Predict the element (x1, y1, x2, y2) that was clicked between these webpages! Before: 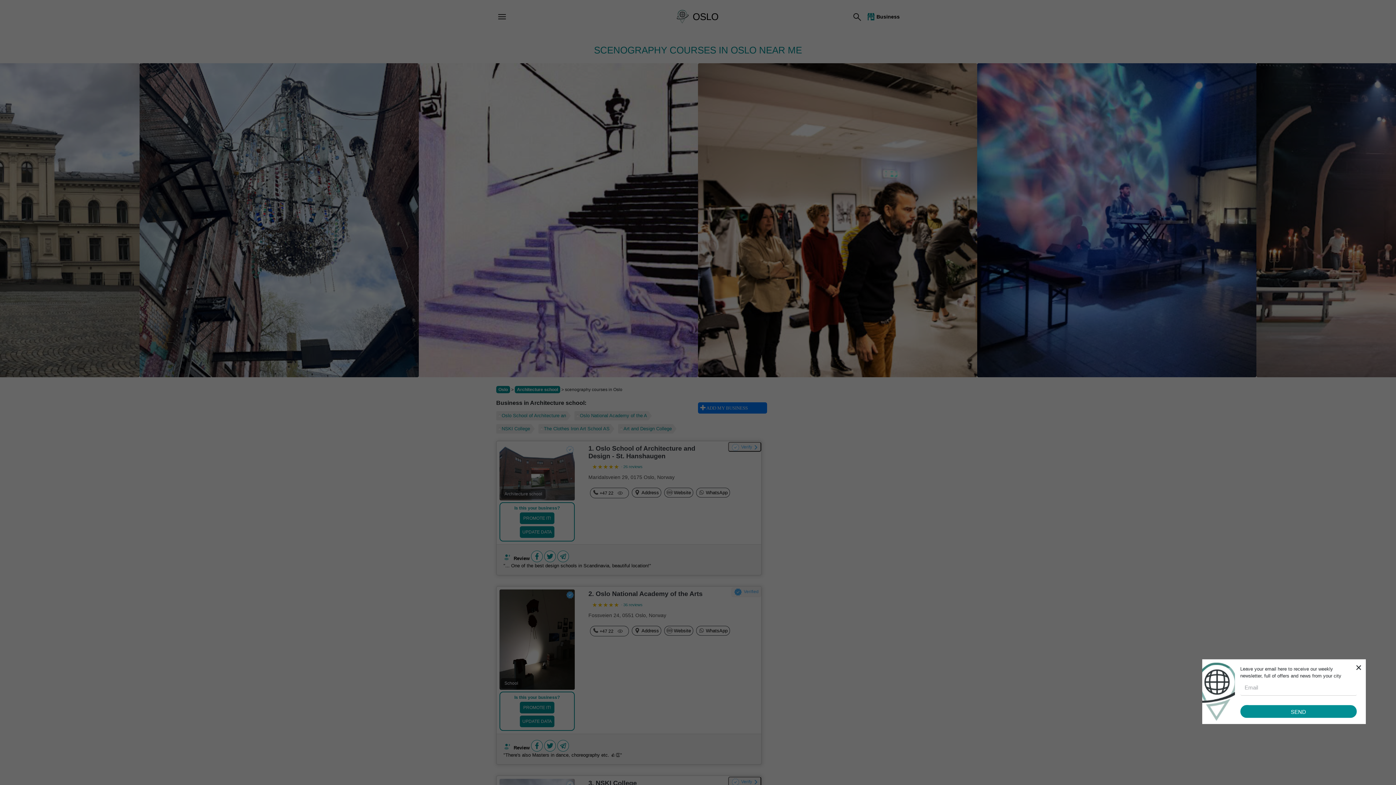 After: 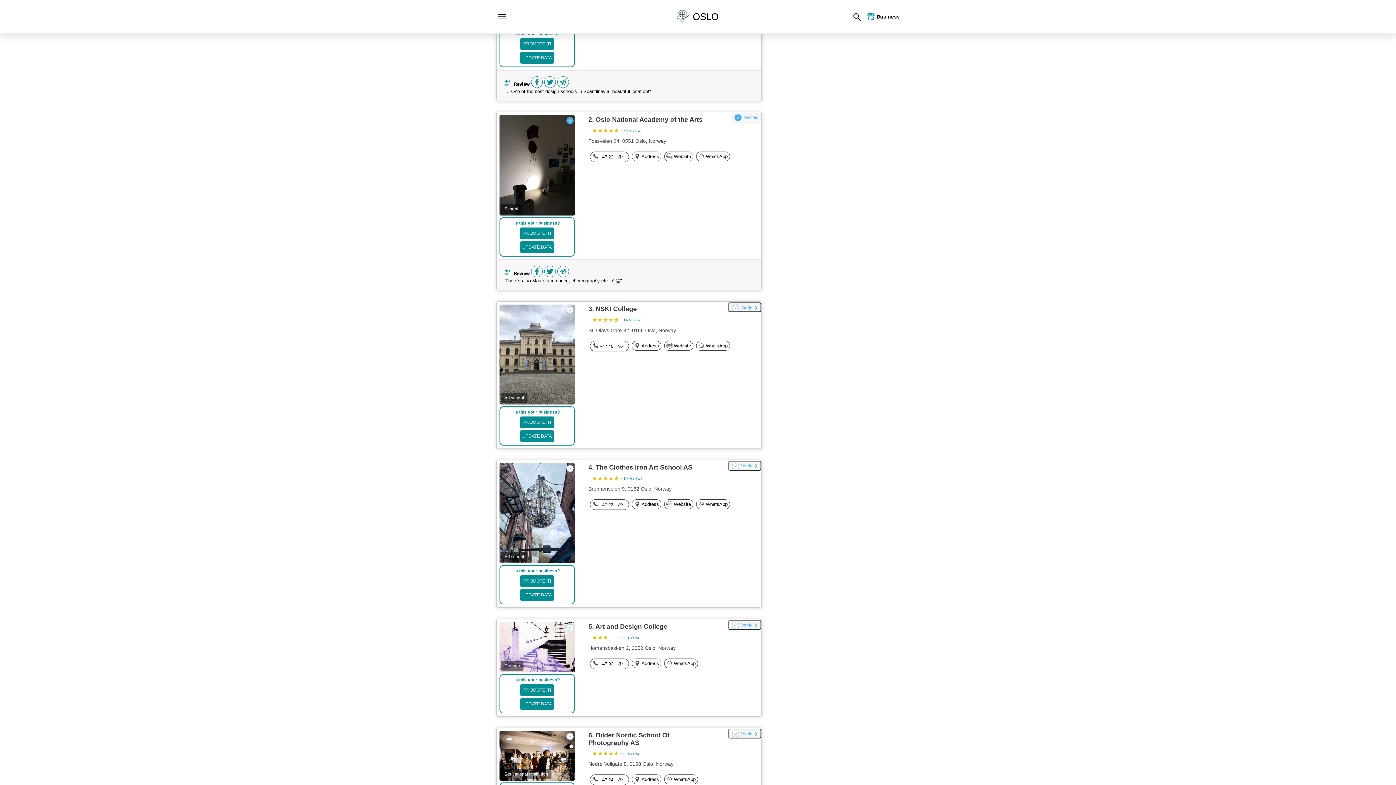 Action: bbox: (496, 411, 570, 420) label: Oslo School of Architecture an